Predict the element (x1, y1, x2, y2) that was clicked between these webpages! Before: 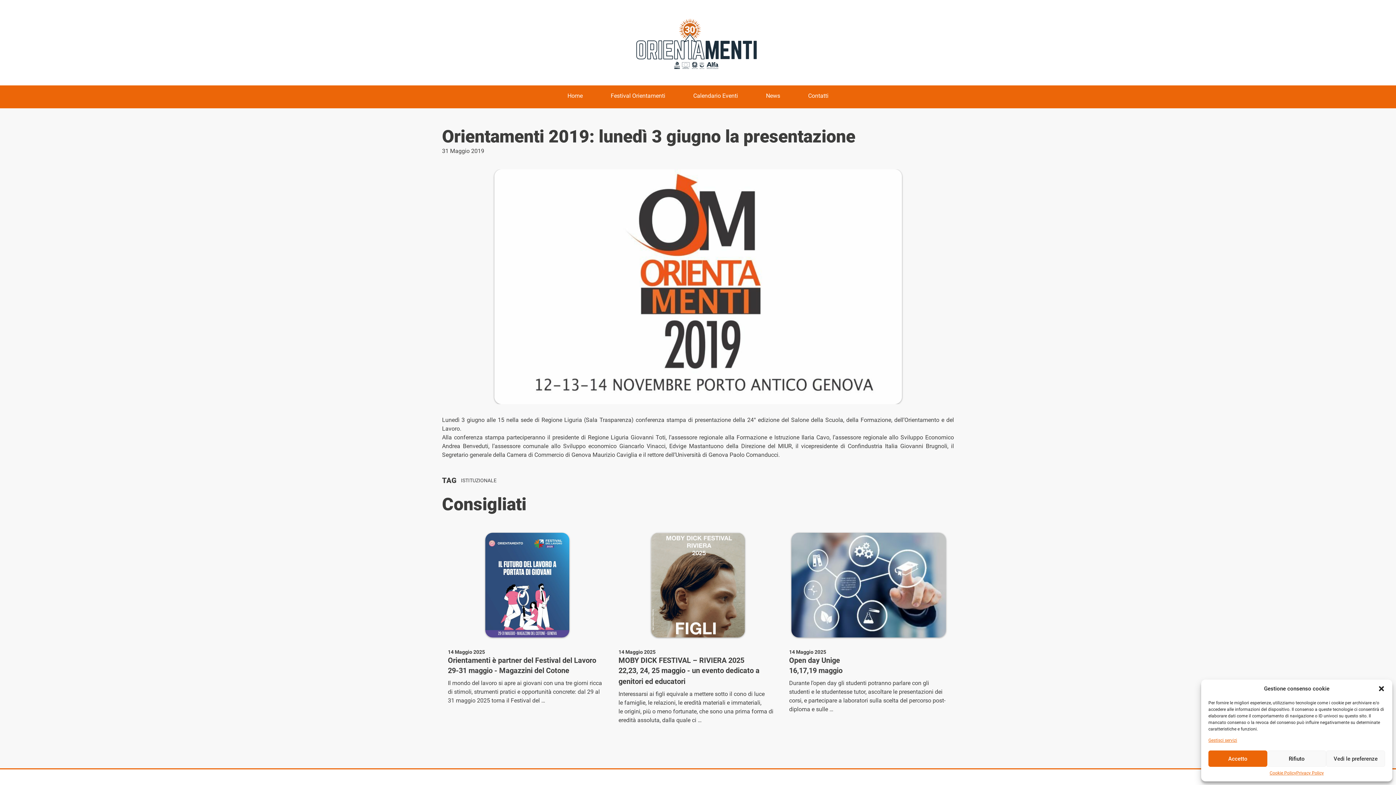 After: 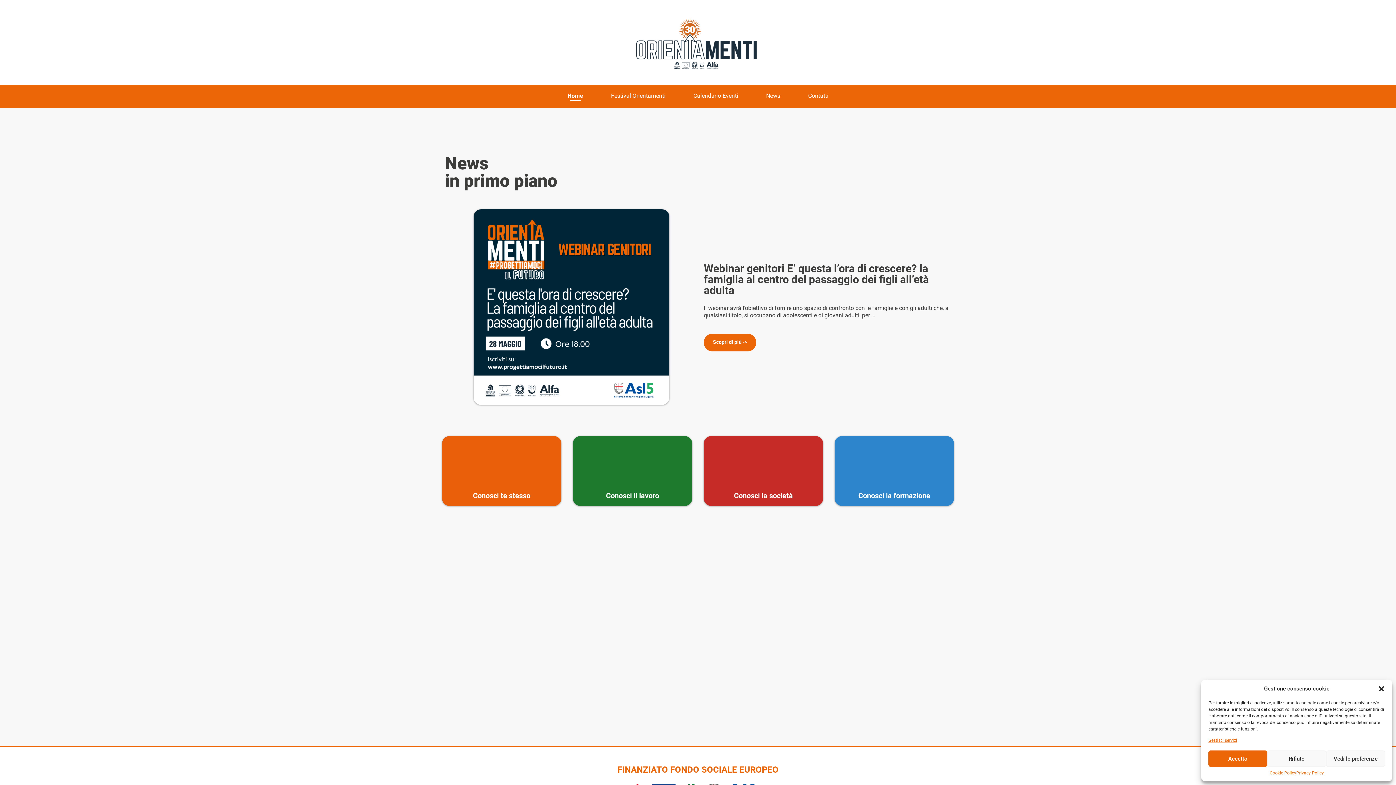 Action: bbox: (567, 90, 582, 100) label: Home